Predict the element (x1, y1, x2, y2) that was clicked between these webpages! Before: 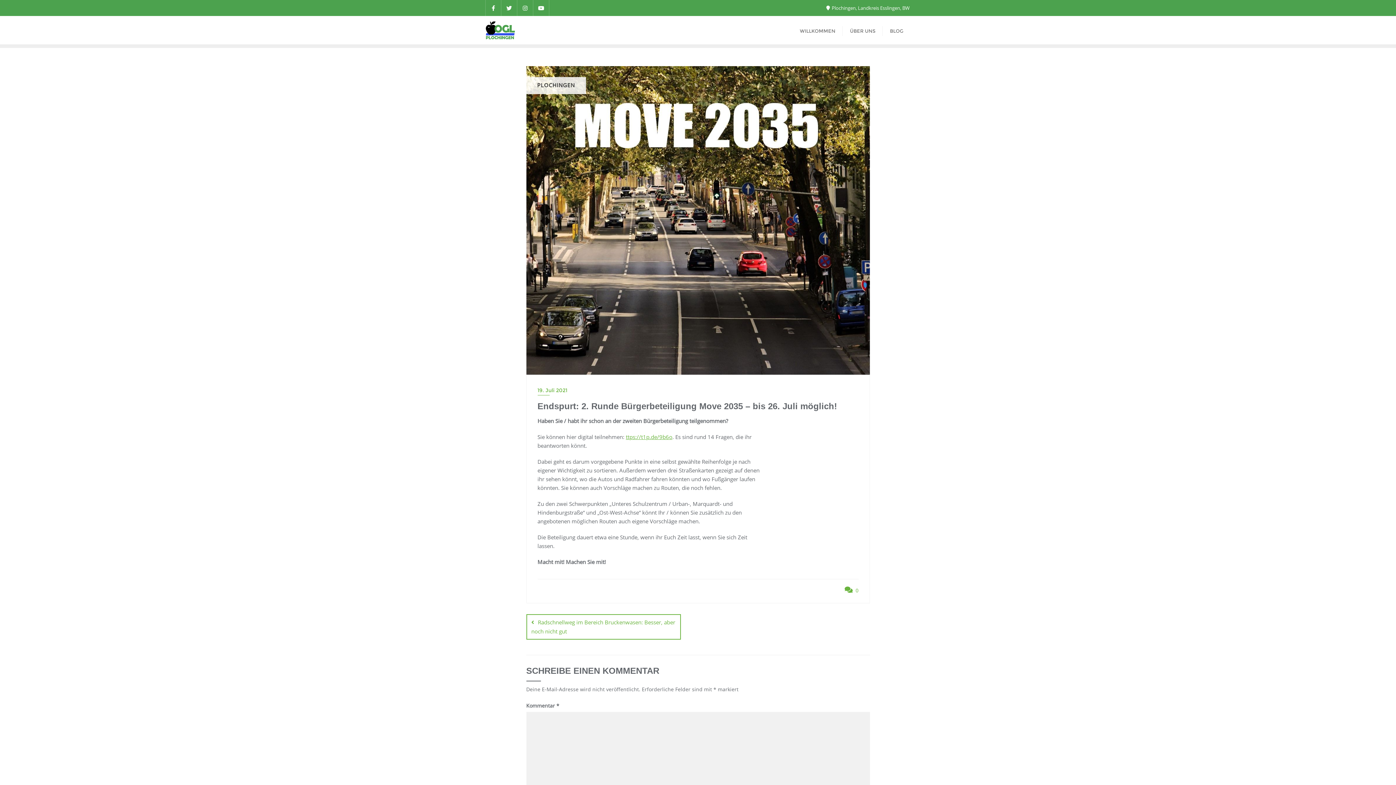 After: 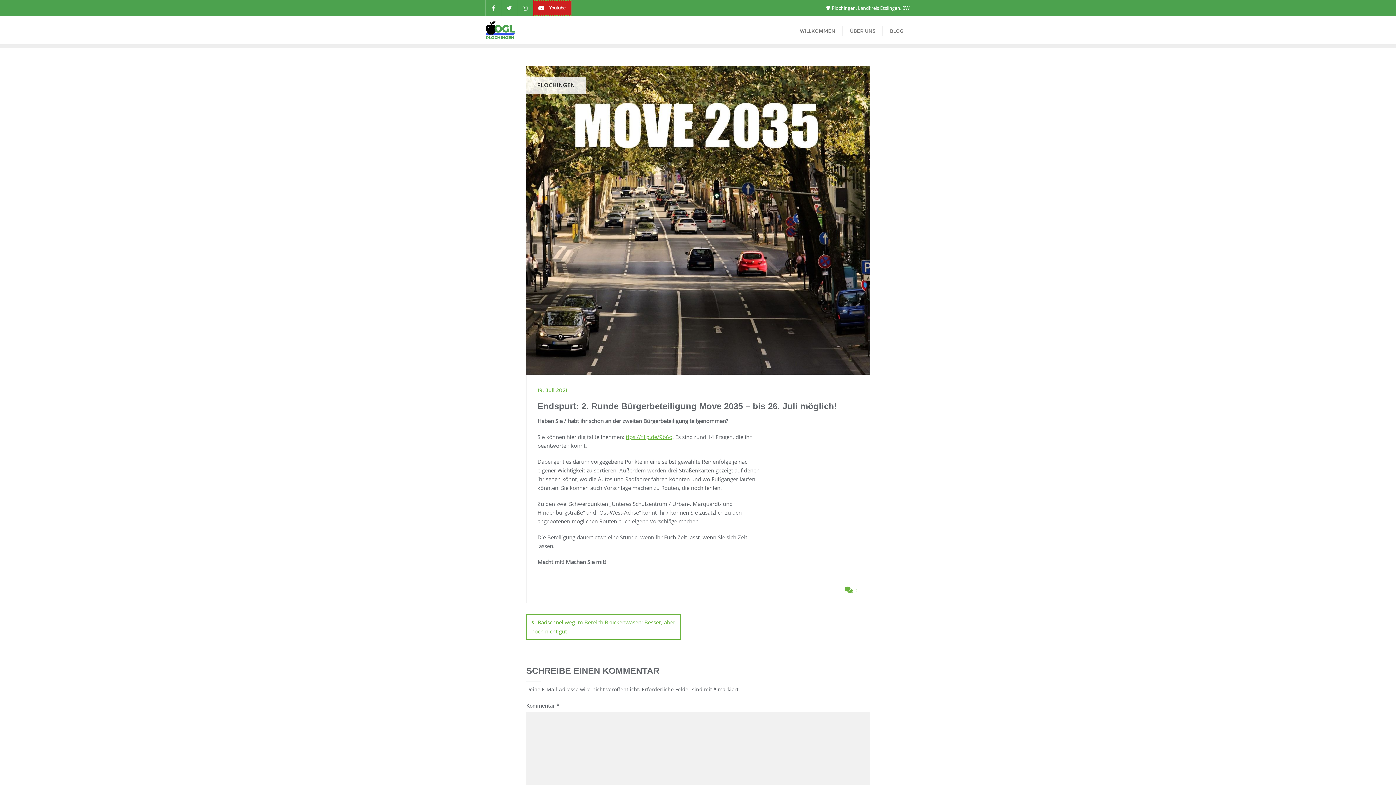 Action: bbox: (533, 0, 549, 16)